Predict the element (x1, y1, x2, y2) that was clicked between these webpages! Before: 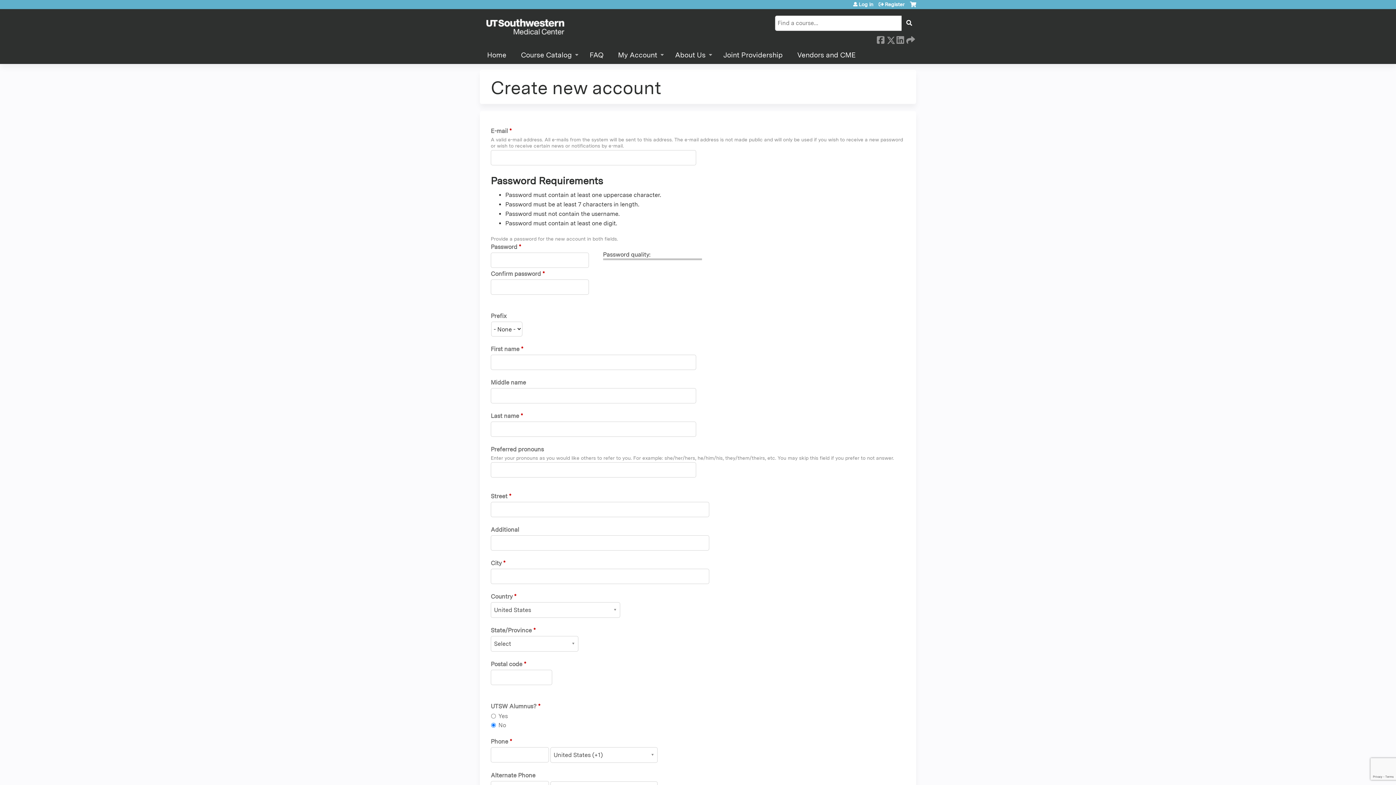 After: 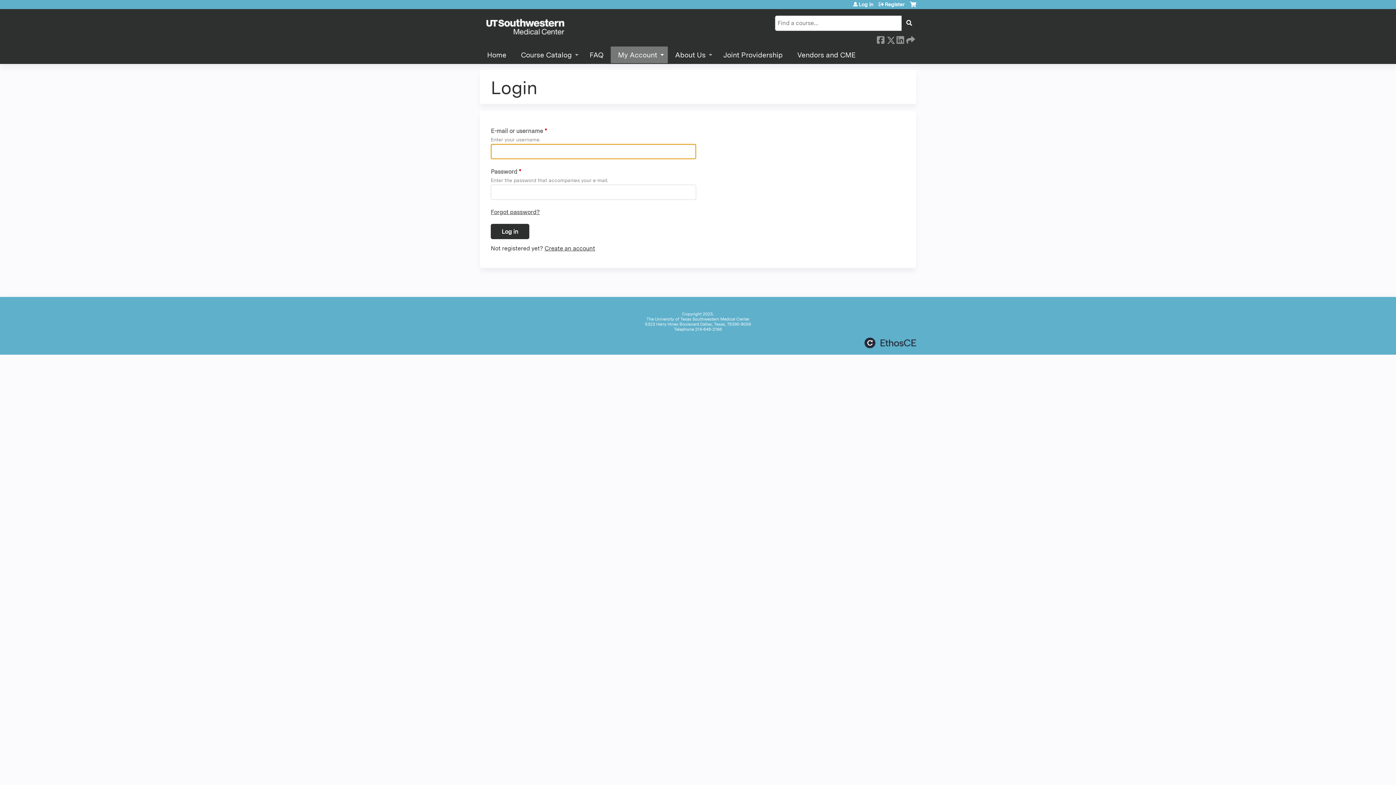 Action: bbox: (910, 1, 916, 12) label: Cart